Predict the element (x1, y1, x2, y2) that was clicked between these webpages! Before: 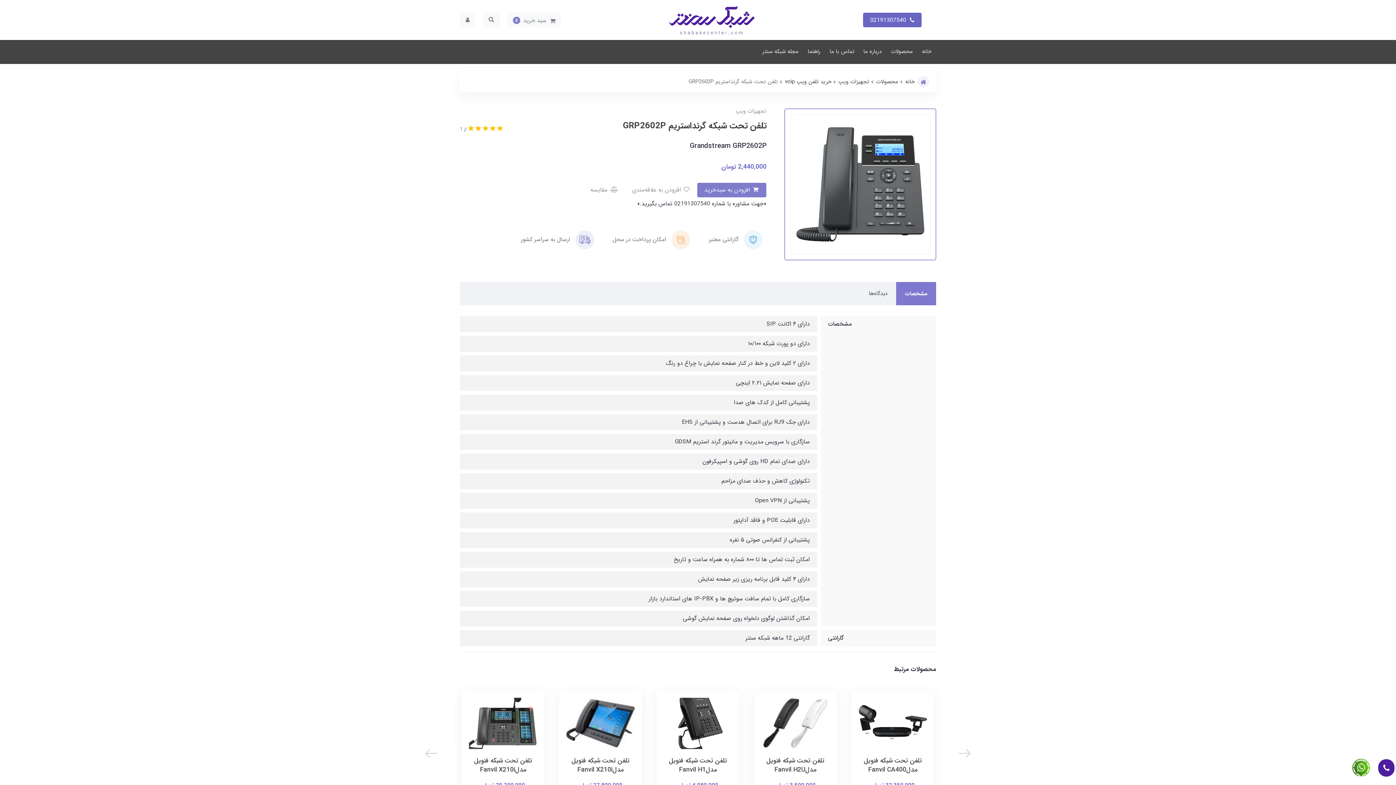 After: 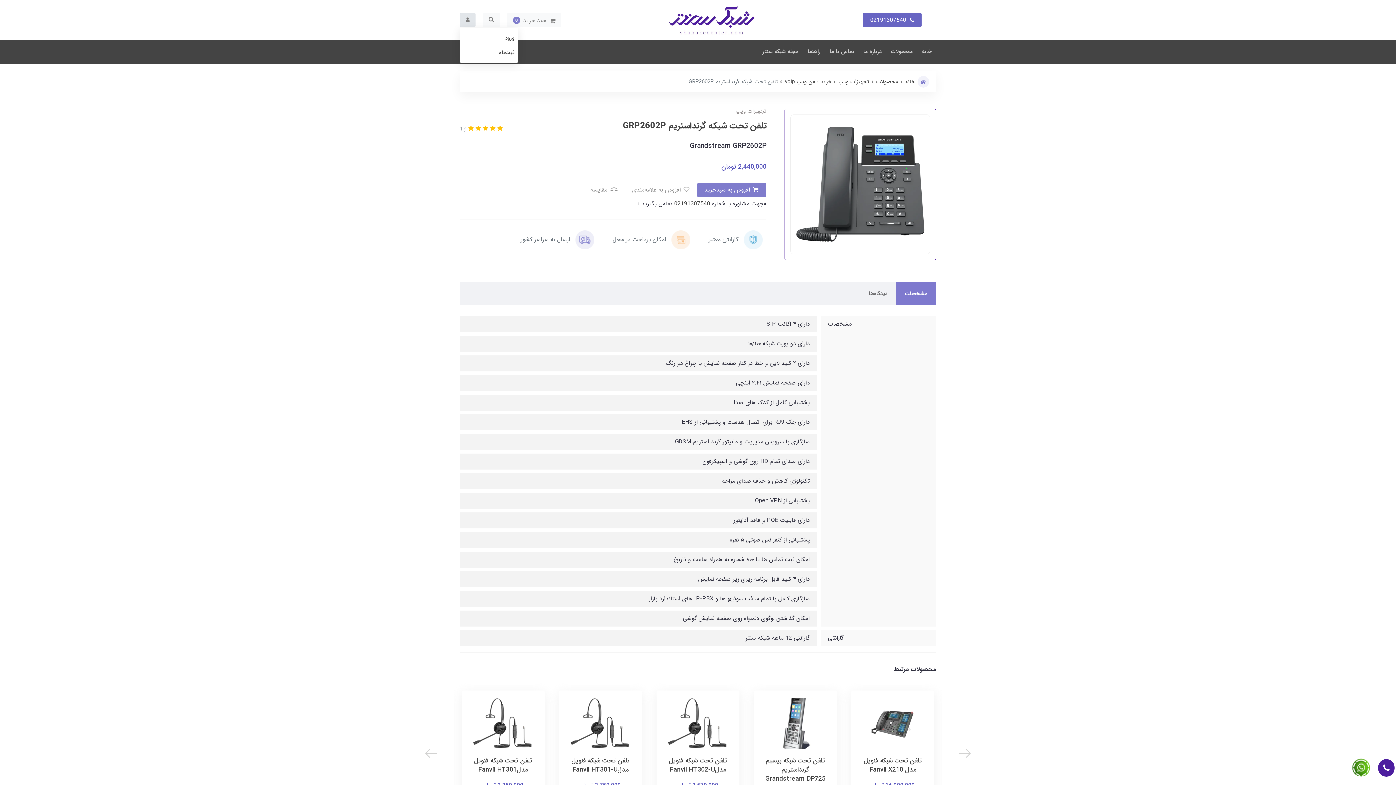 Action: bbox: (460, 12, 475, 27)